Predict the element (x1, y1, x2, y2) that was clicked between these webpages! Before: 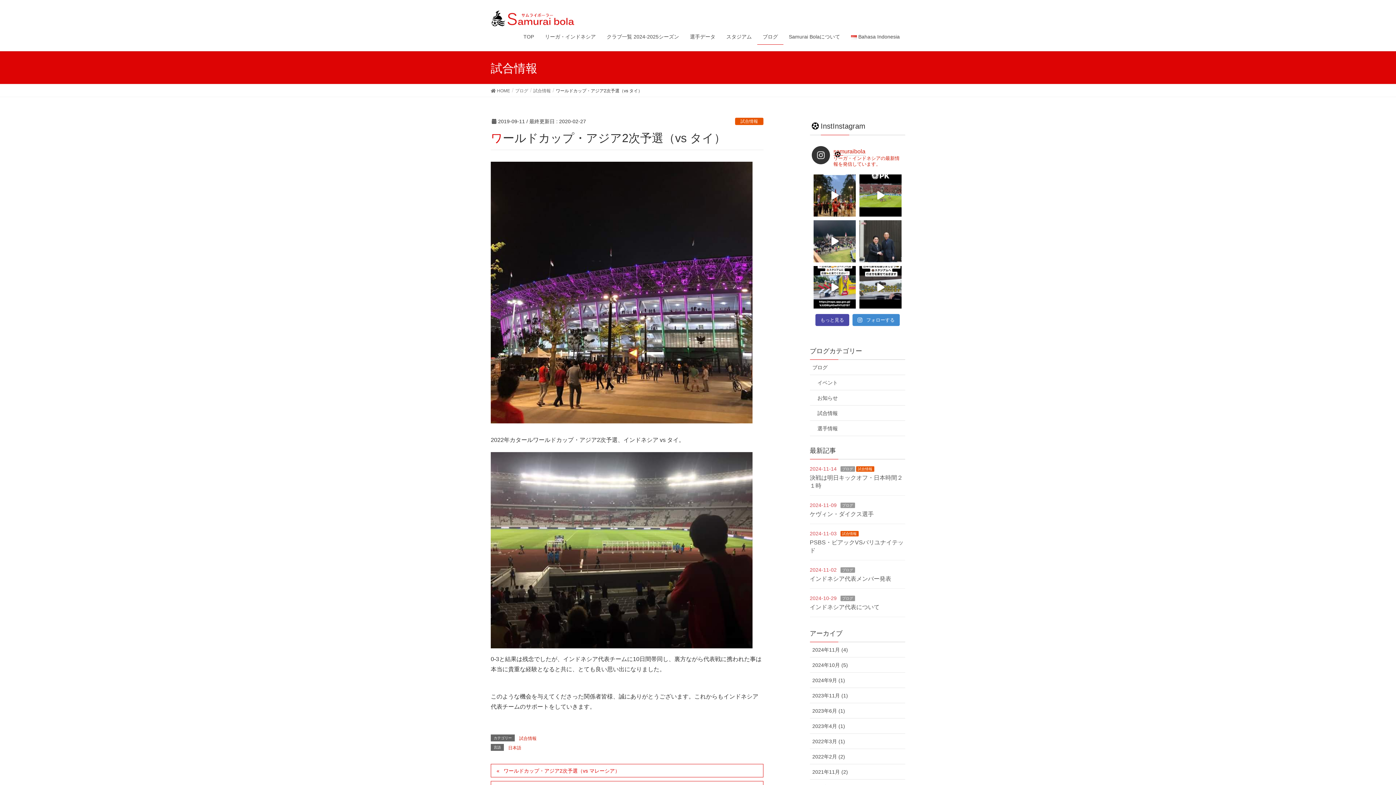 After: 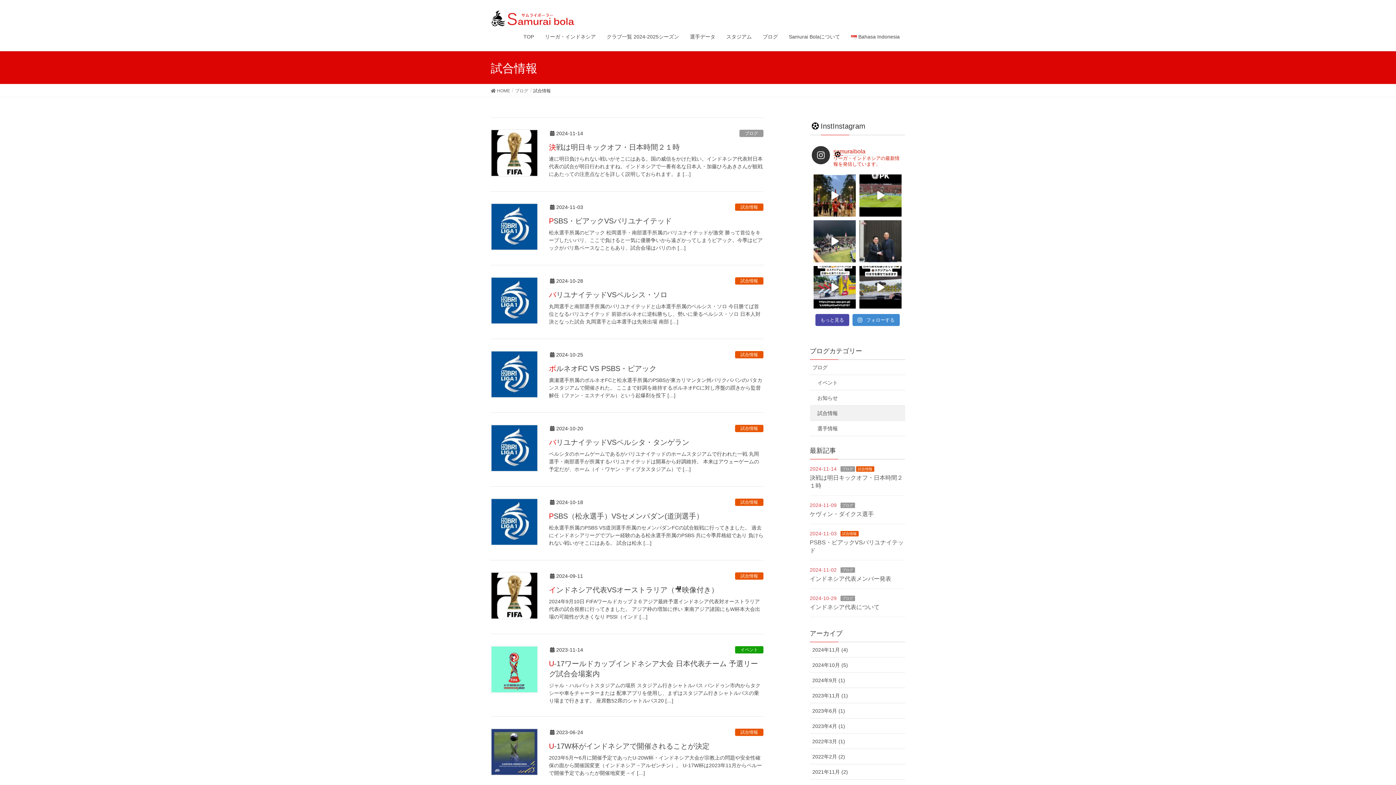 Action: label: 試合情報 bbox: (518, 735, 537, 742)